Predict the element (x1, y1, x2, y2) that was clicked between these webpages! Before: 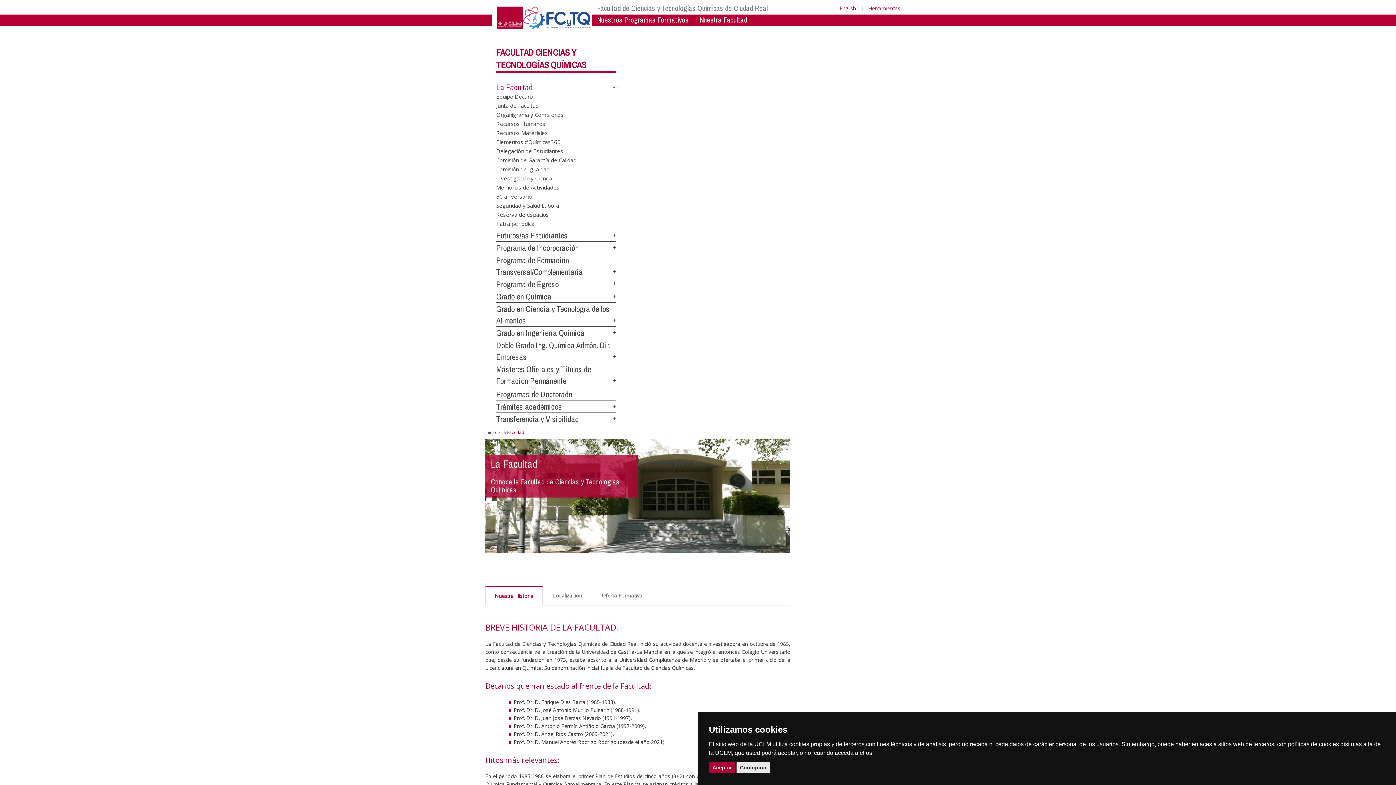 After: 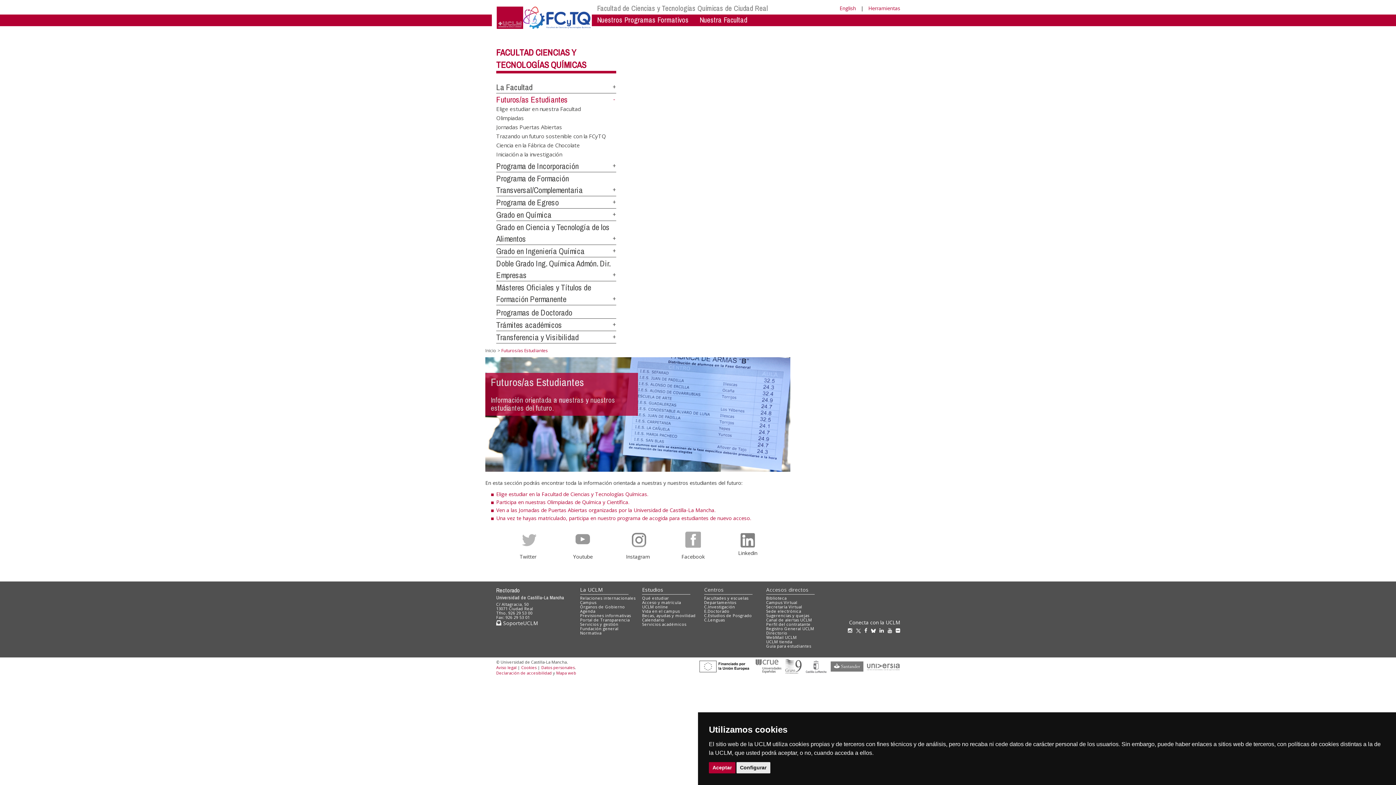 Action: label: Futuros/as Estudiantes bbox: (496, 230, 568, 240)